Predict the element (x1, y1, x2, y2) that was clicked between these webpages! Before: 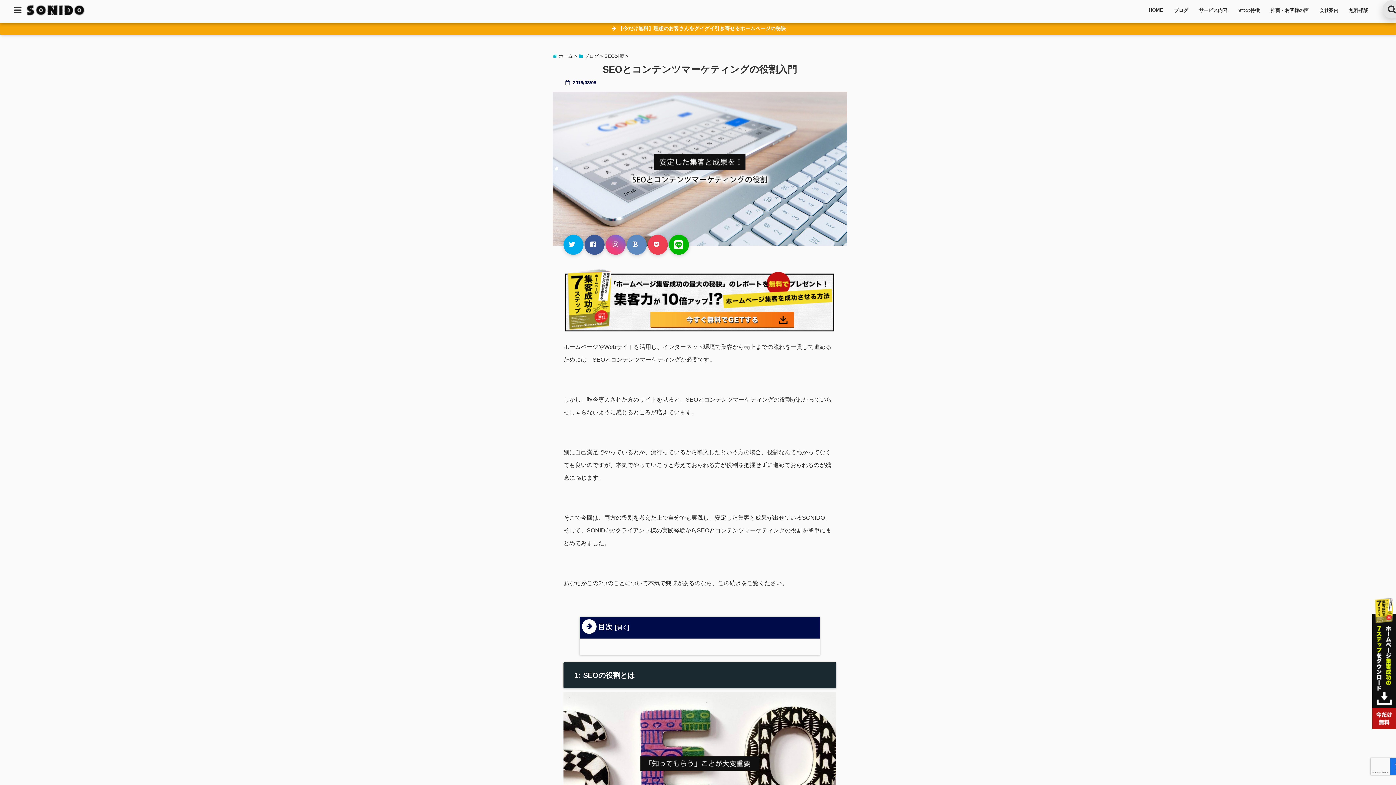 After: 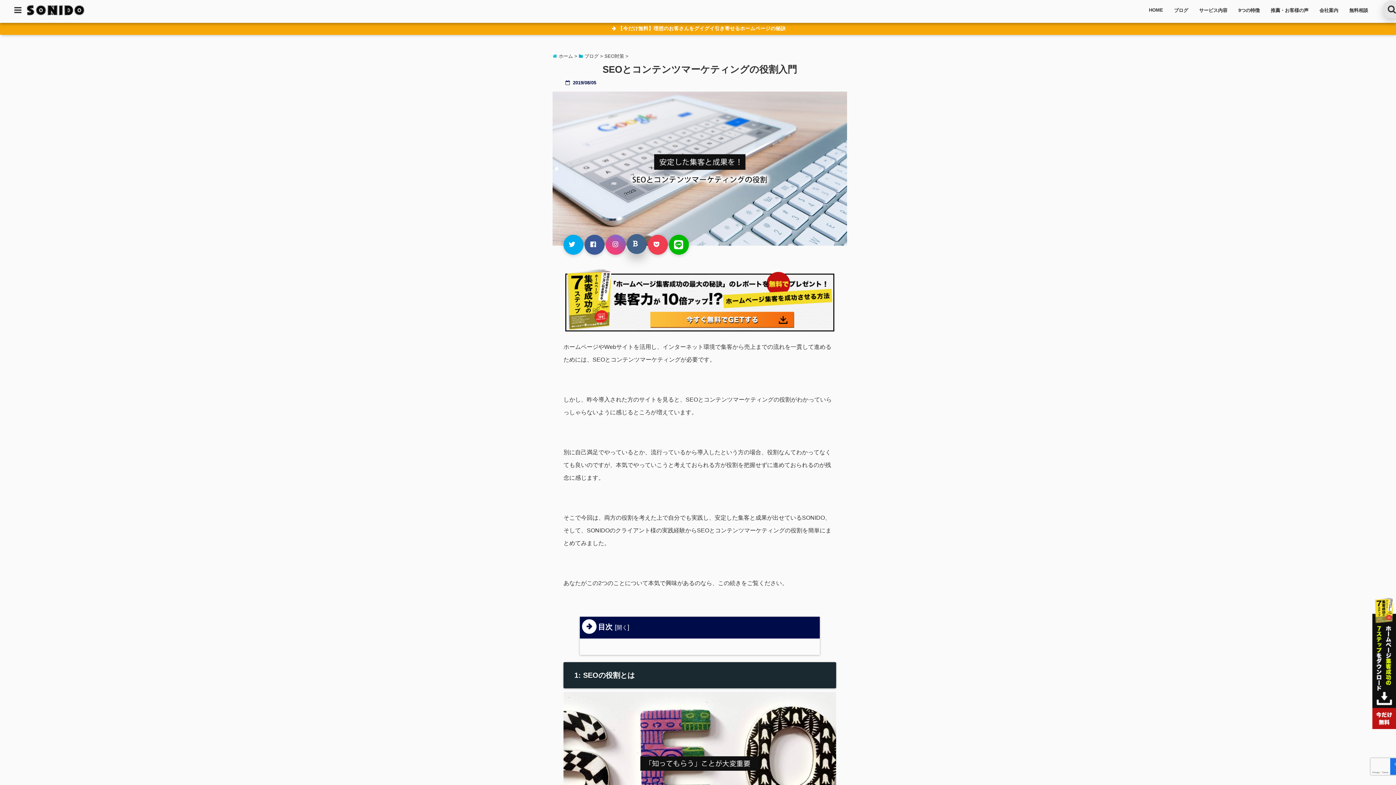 Action: bbox: (626, 235, 646, 255)